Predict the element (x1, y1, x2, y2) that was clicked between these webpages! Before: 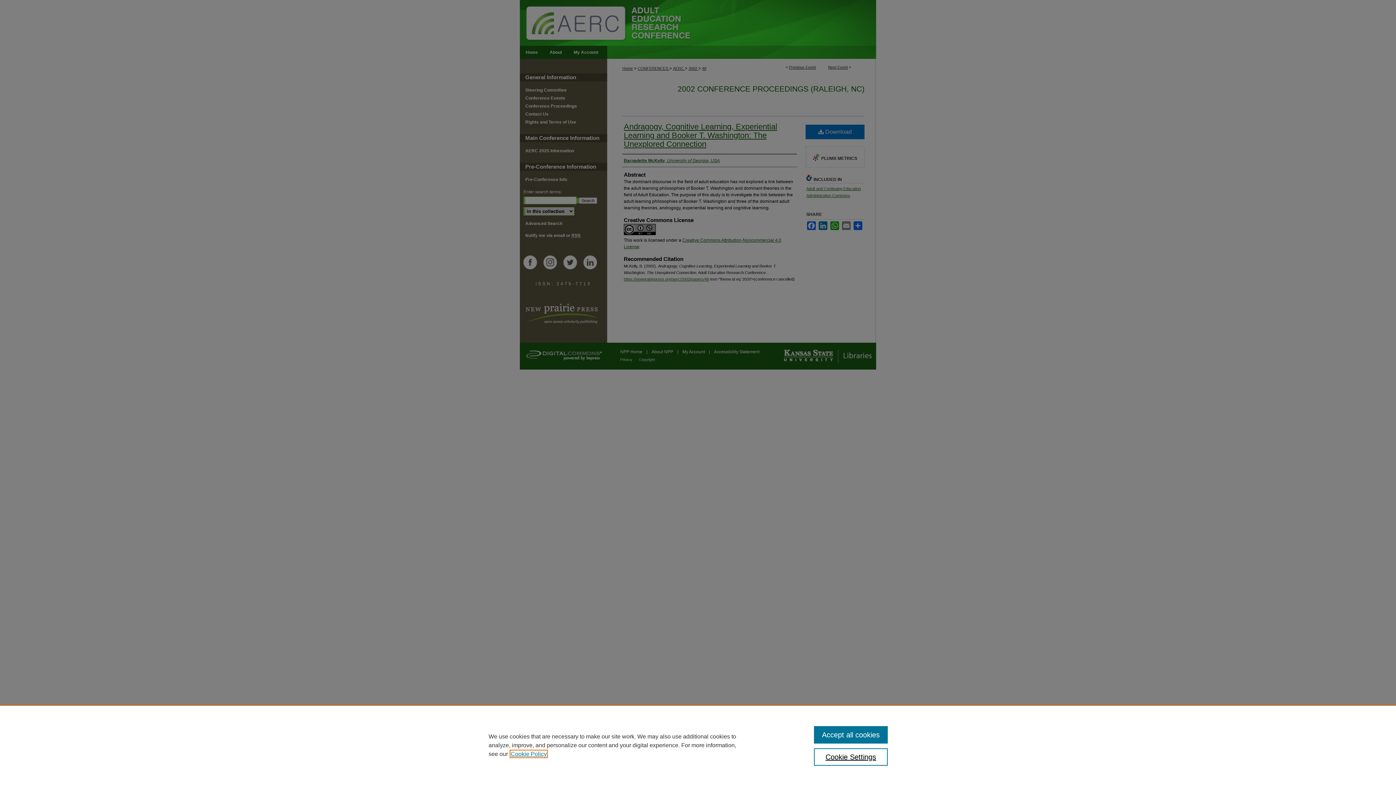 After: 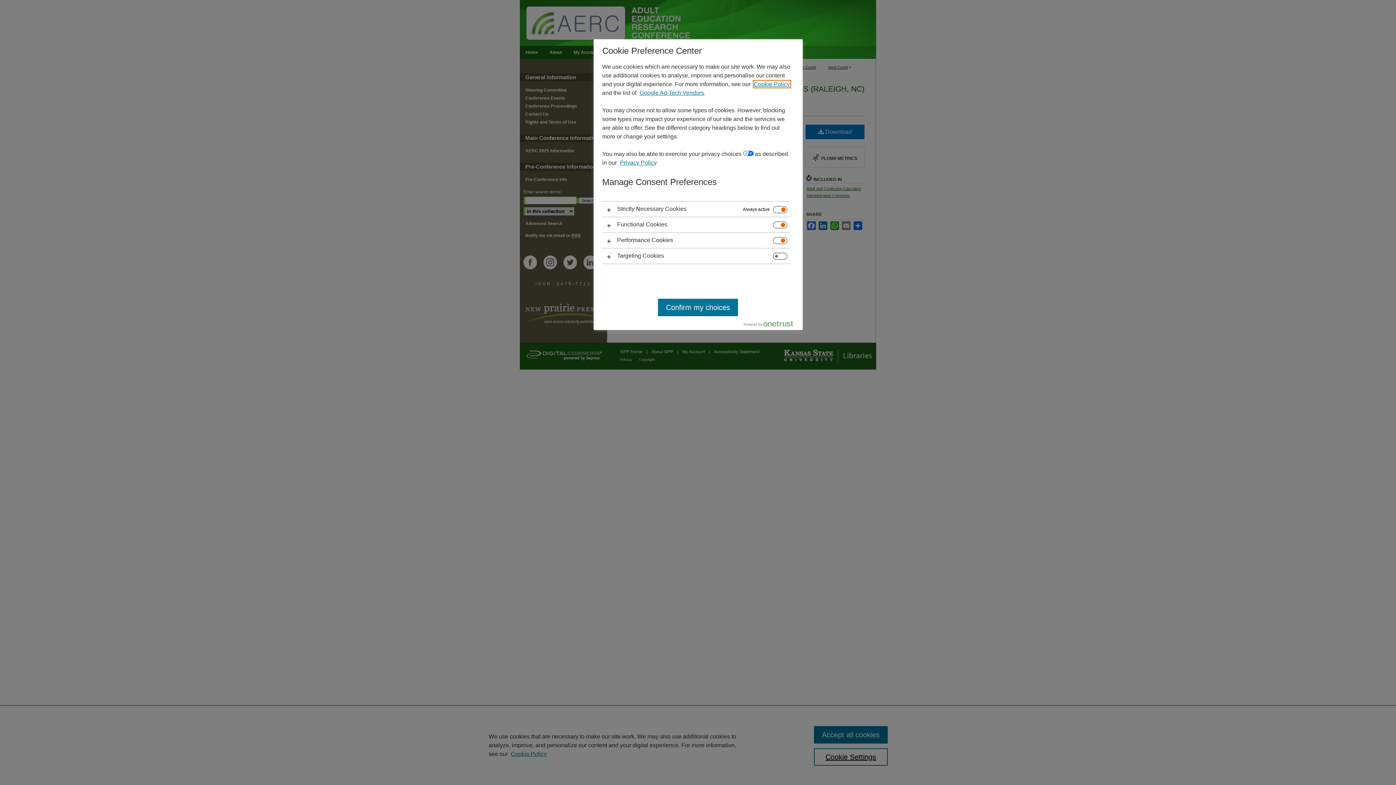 Action: label: Cookie Settings bbox: (814, 748, 887, 766)